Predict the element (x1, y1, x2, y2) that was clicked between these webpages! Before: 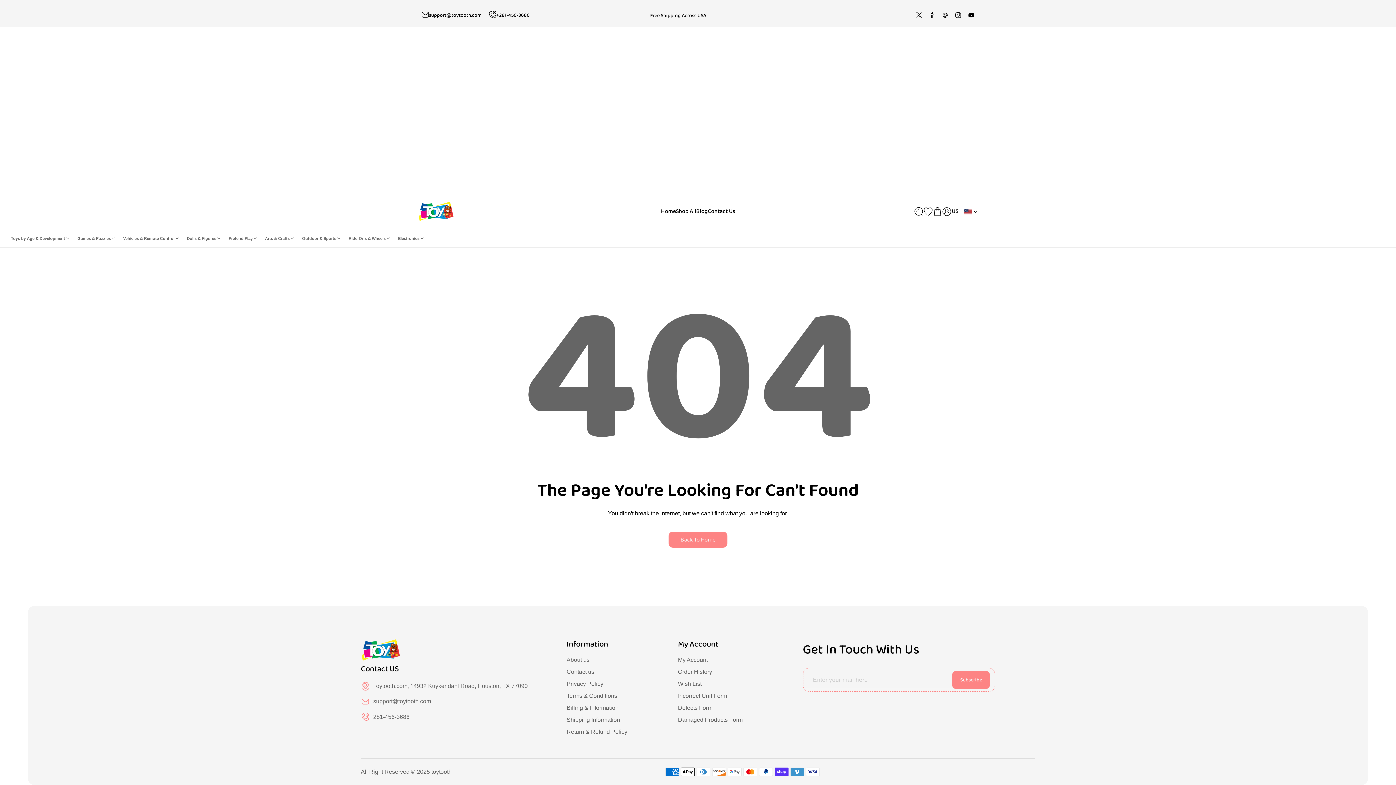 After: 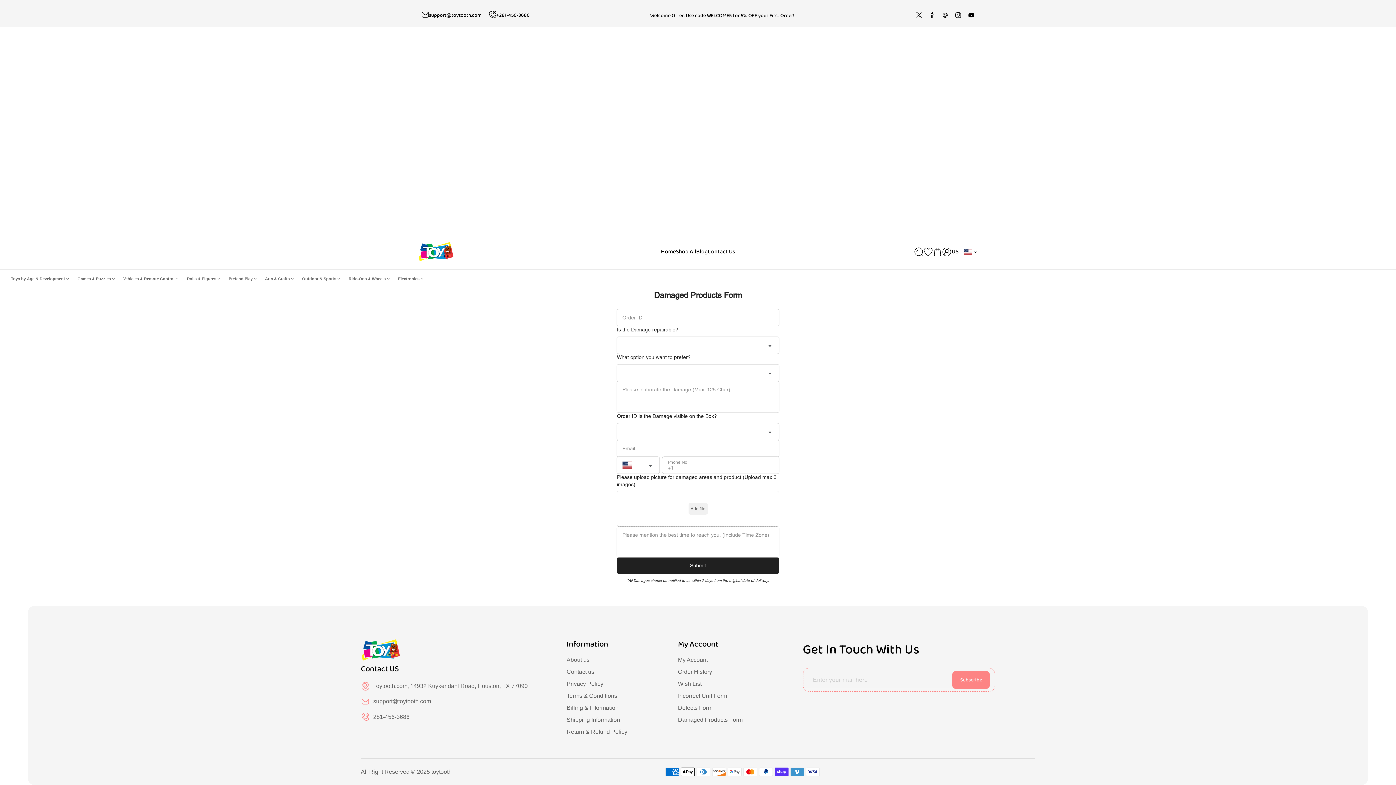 Action: bbox: (678, 717, 742, 723) label: Damaged Products Form